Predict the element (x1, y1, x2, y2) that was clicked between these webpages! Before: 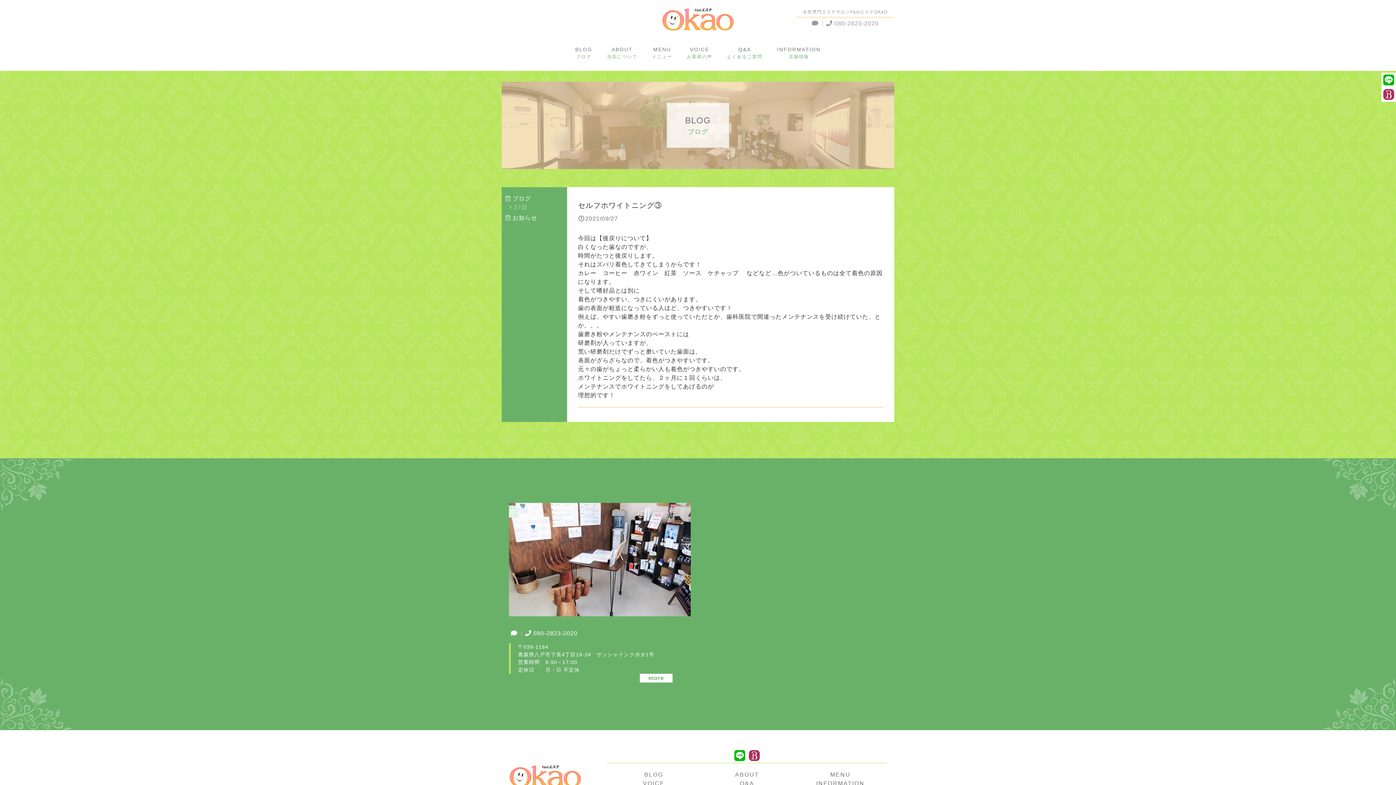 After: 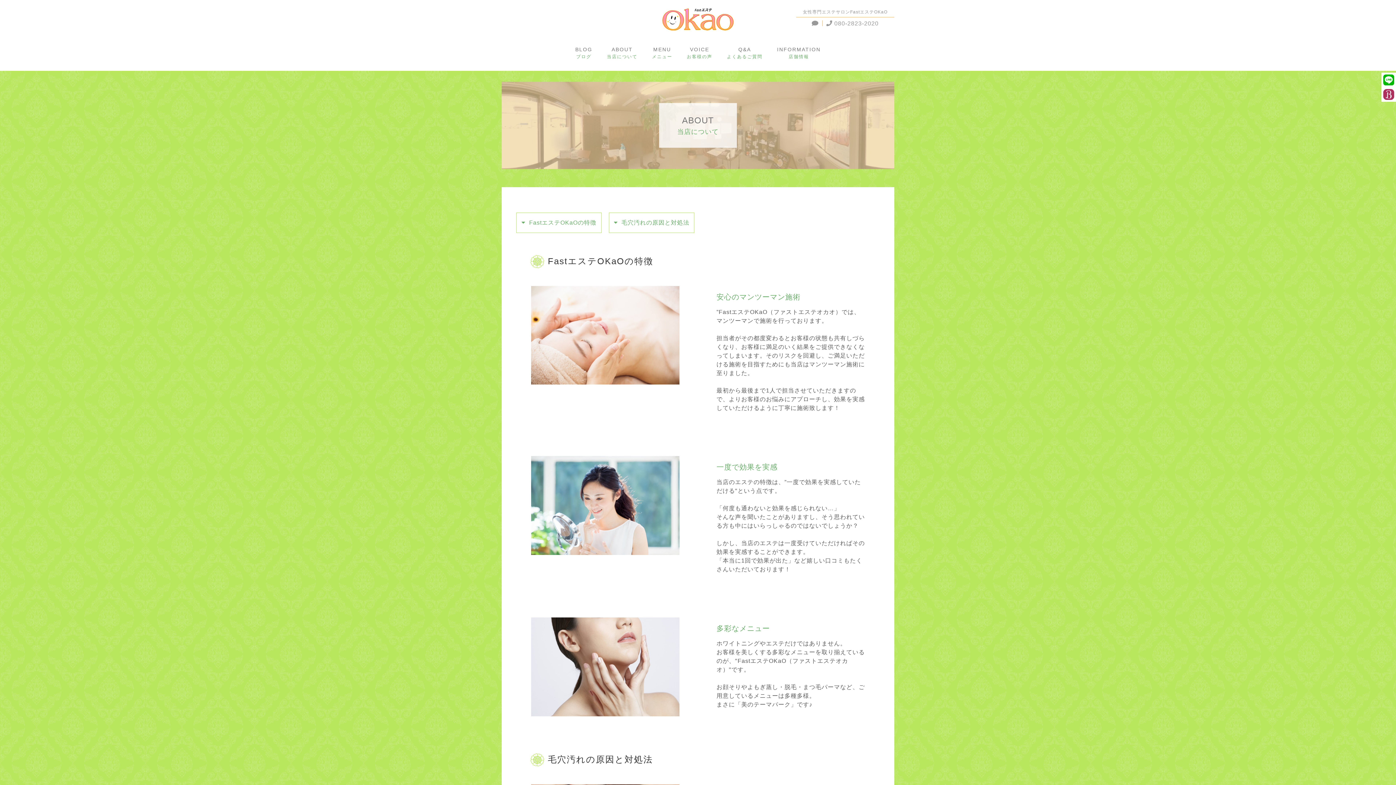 Action: bbox: (735, 771, 759, 778) label: ABOUT